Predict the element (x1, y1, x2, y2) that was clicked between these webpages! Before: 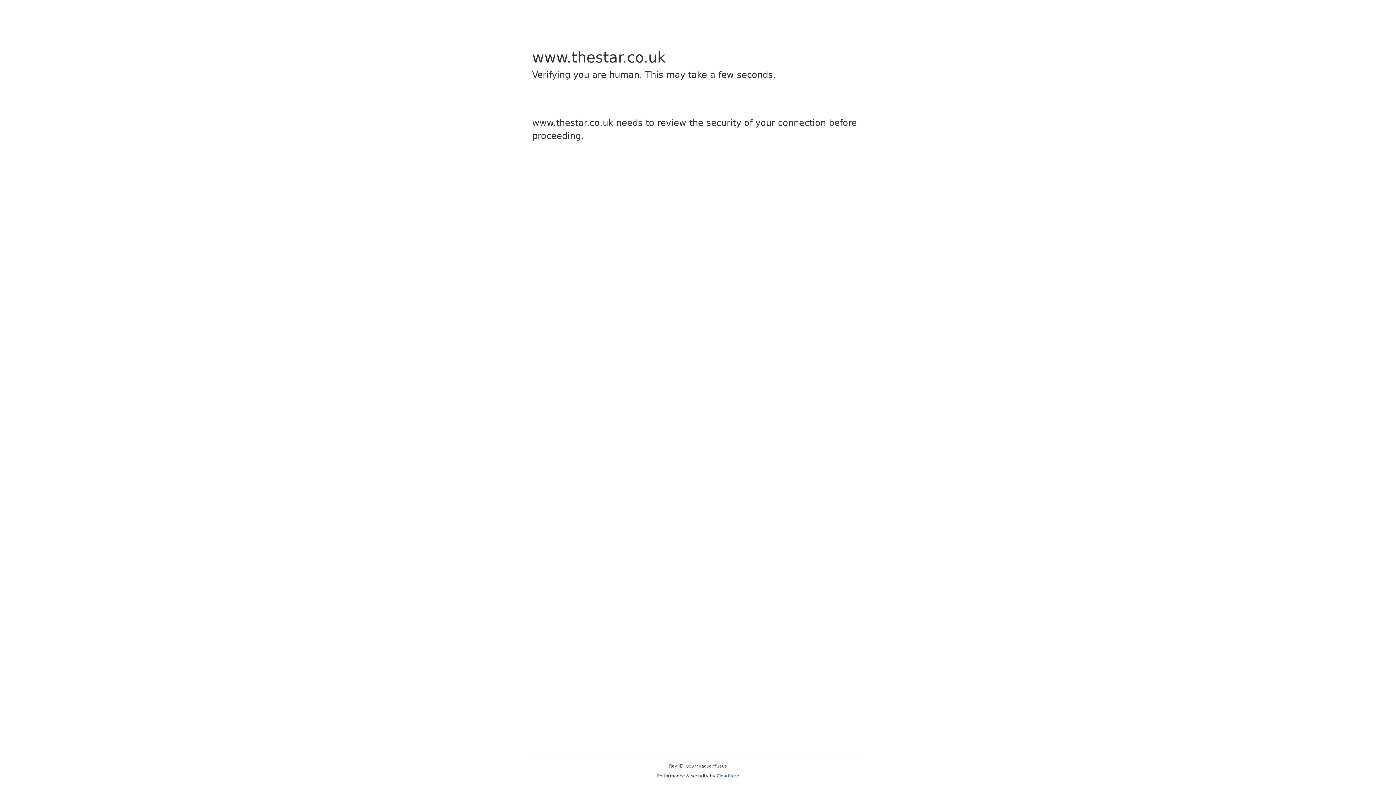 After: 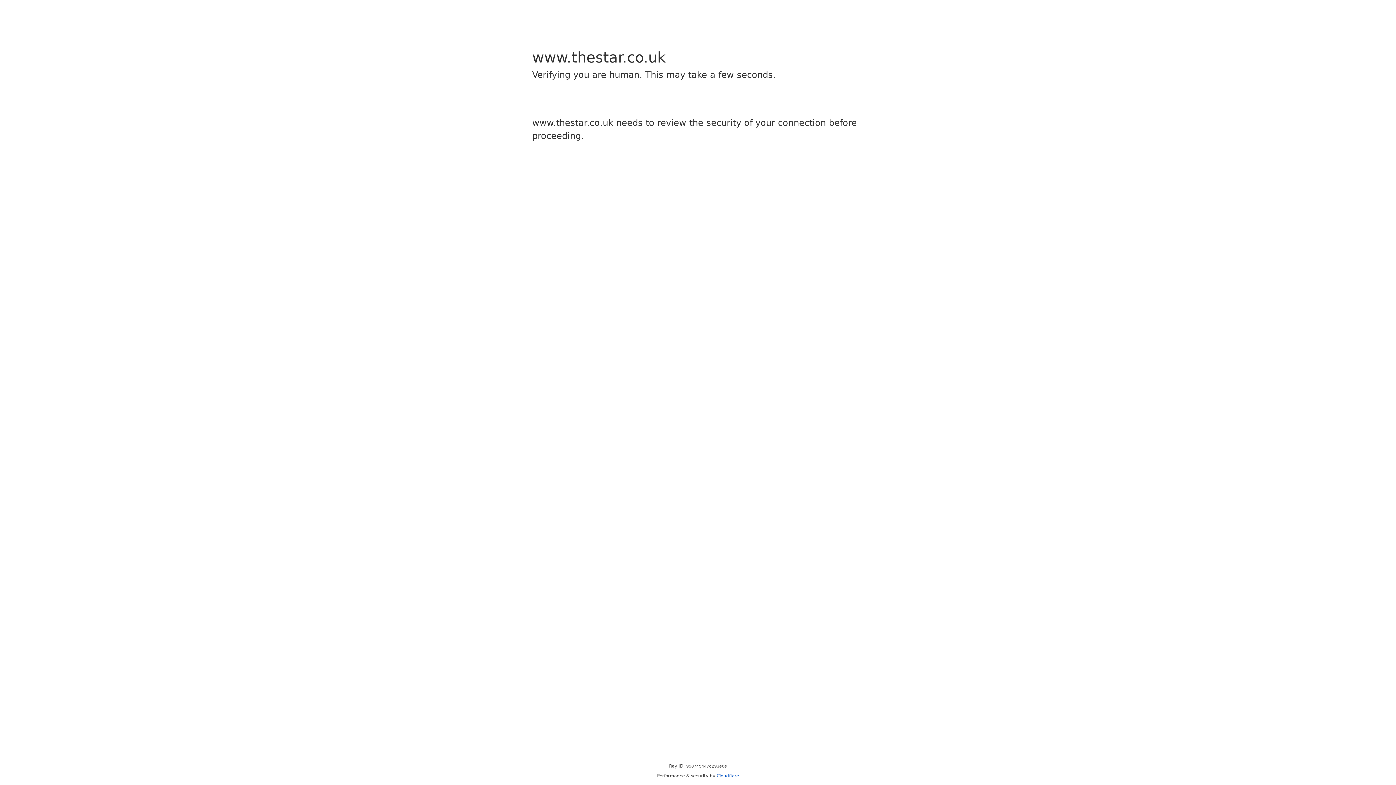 Action: bbox: (716, 773, 739, 778) label: Cloudflare